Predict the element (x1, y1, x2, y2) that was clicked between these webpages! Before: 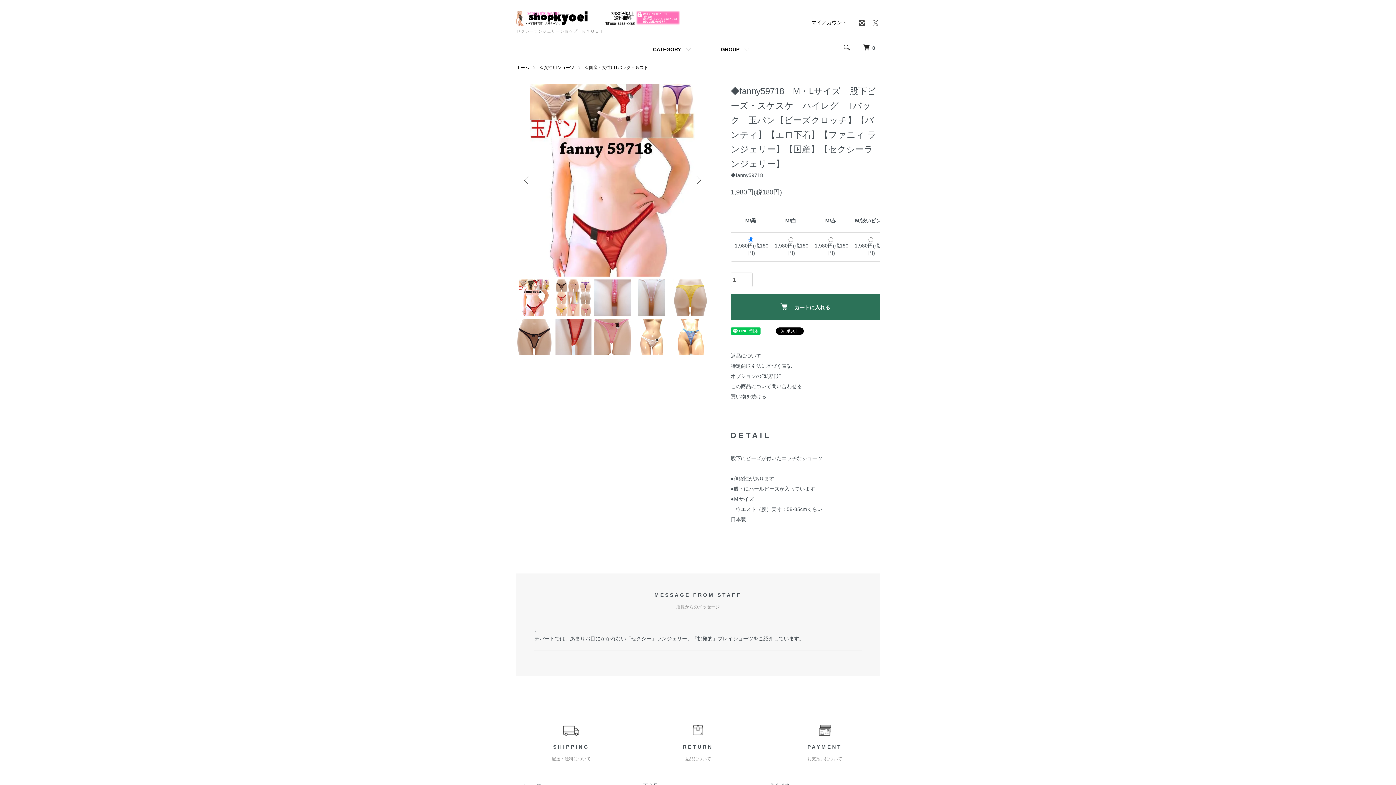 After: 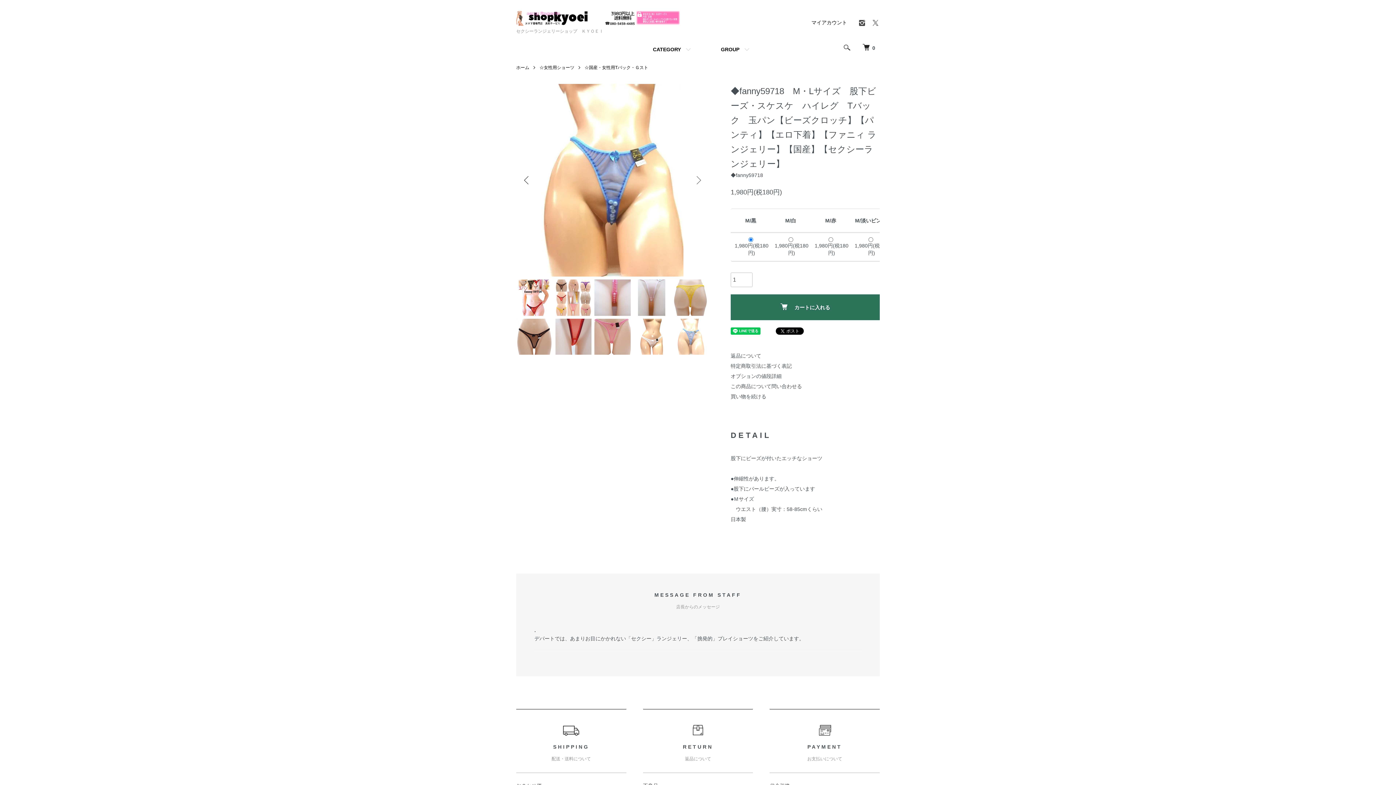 Action: bbox: (521, 174, 532, 185) label: Previous